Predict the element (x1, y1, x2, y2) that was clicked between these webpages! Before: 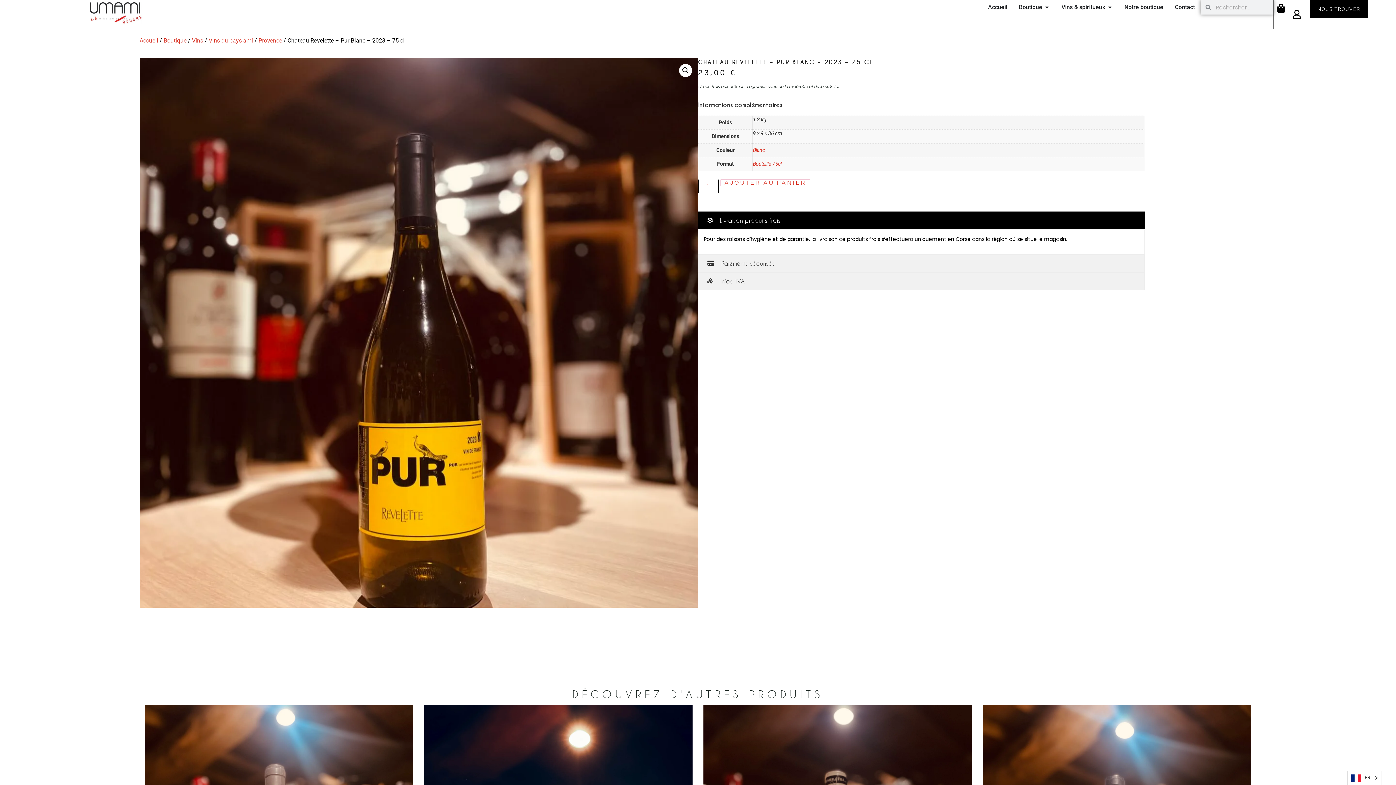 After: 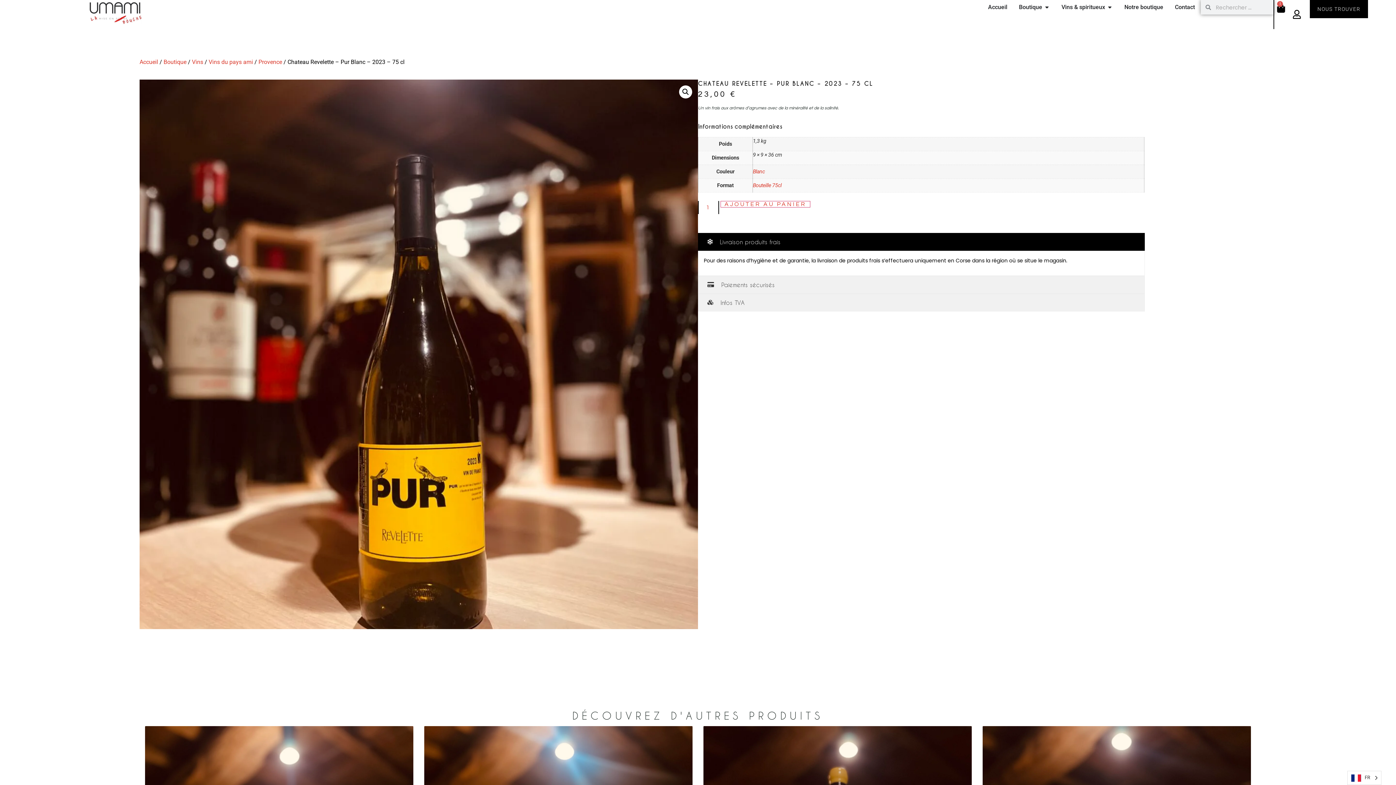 Action: label: AJOUTER AU PANIER bbox: (720, 179, 810, 186)